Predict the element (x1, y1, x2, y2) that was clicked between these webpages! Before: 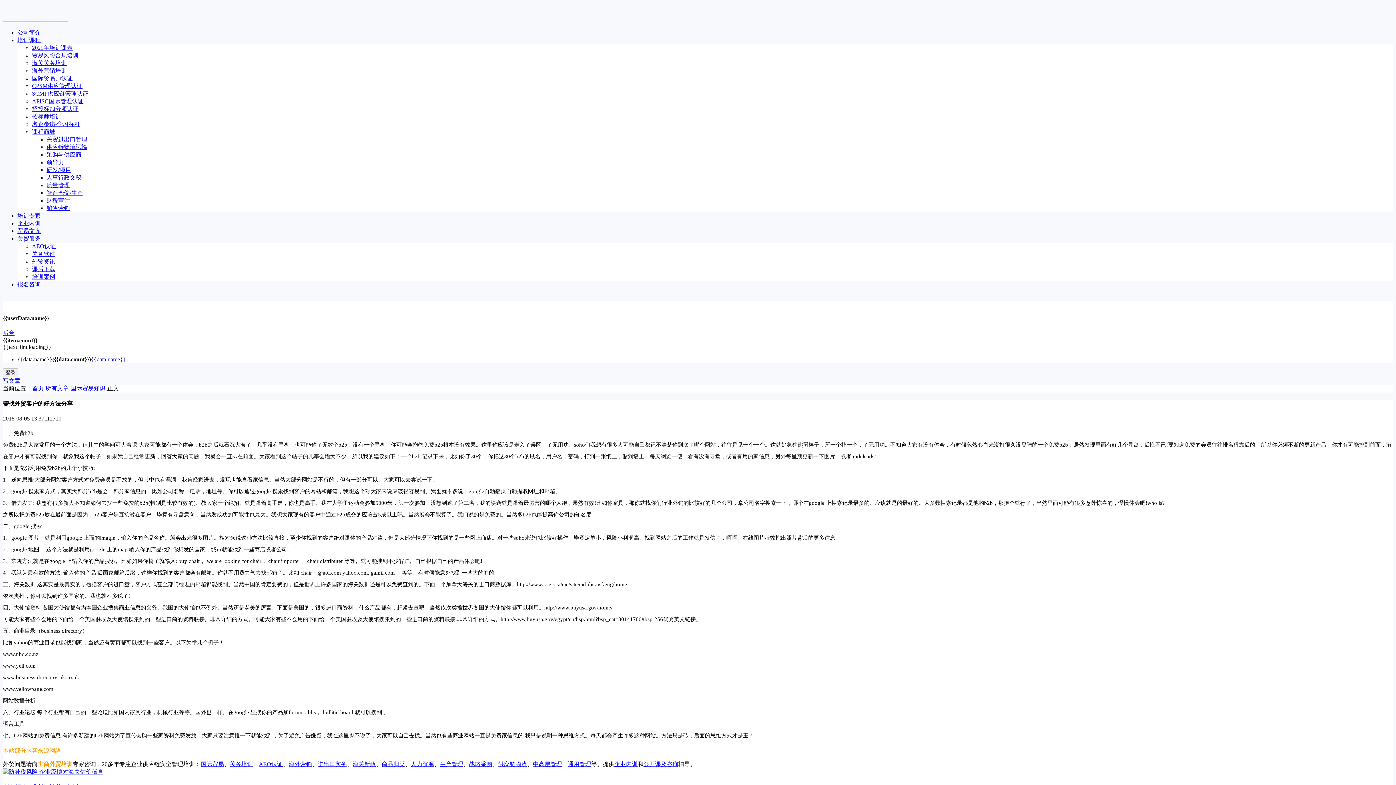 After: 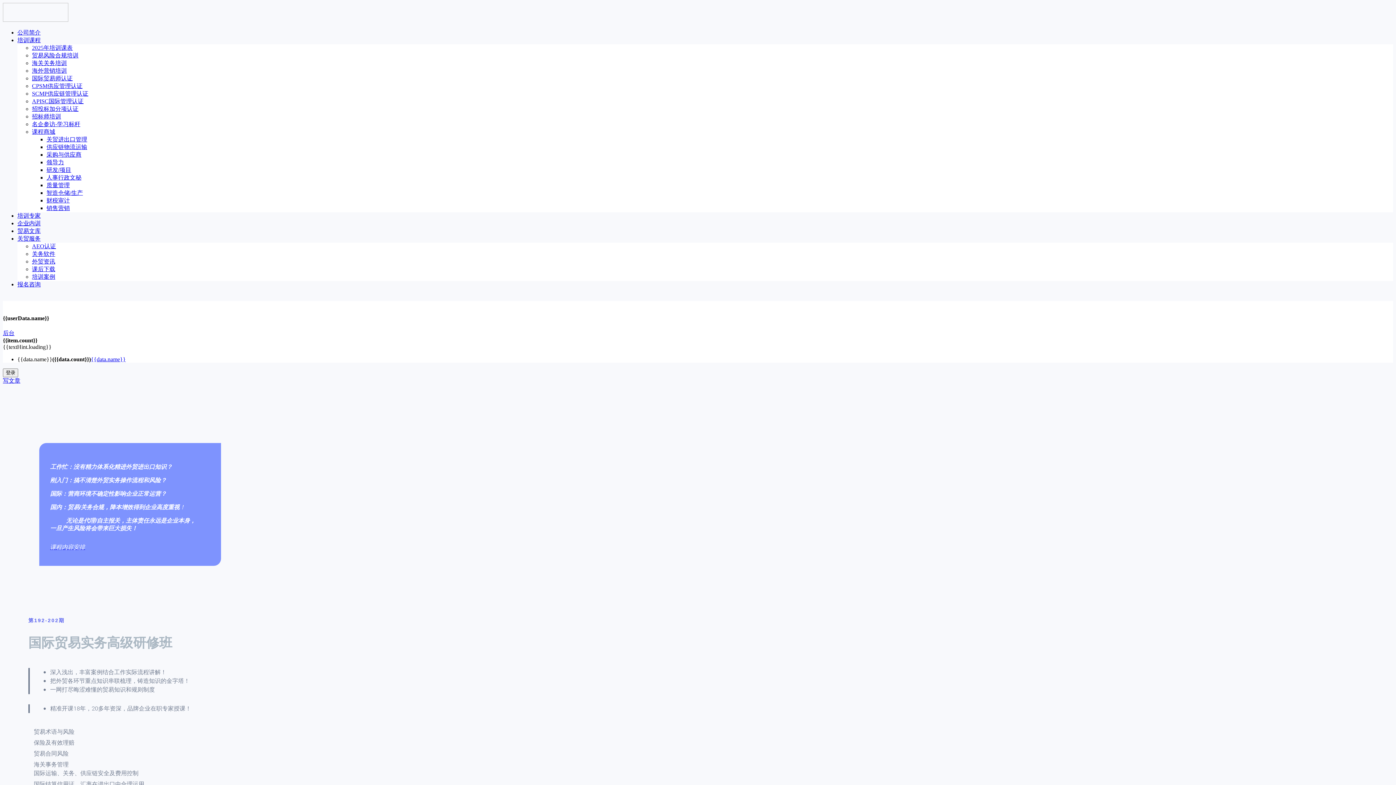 Action: label: 贸易风险合规培训 bbox: (32, 52, 78, 58)